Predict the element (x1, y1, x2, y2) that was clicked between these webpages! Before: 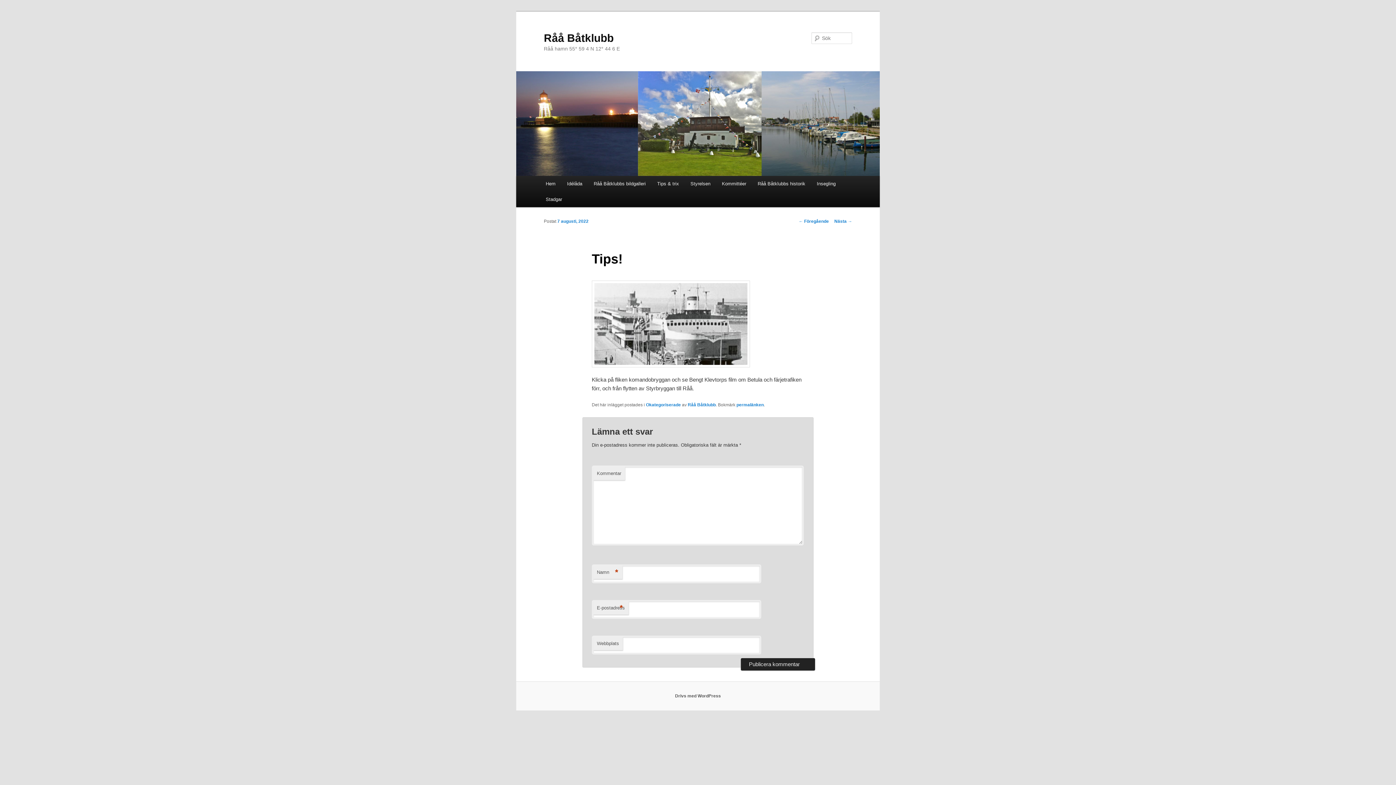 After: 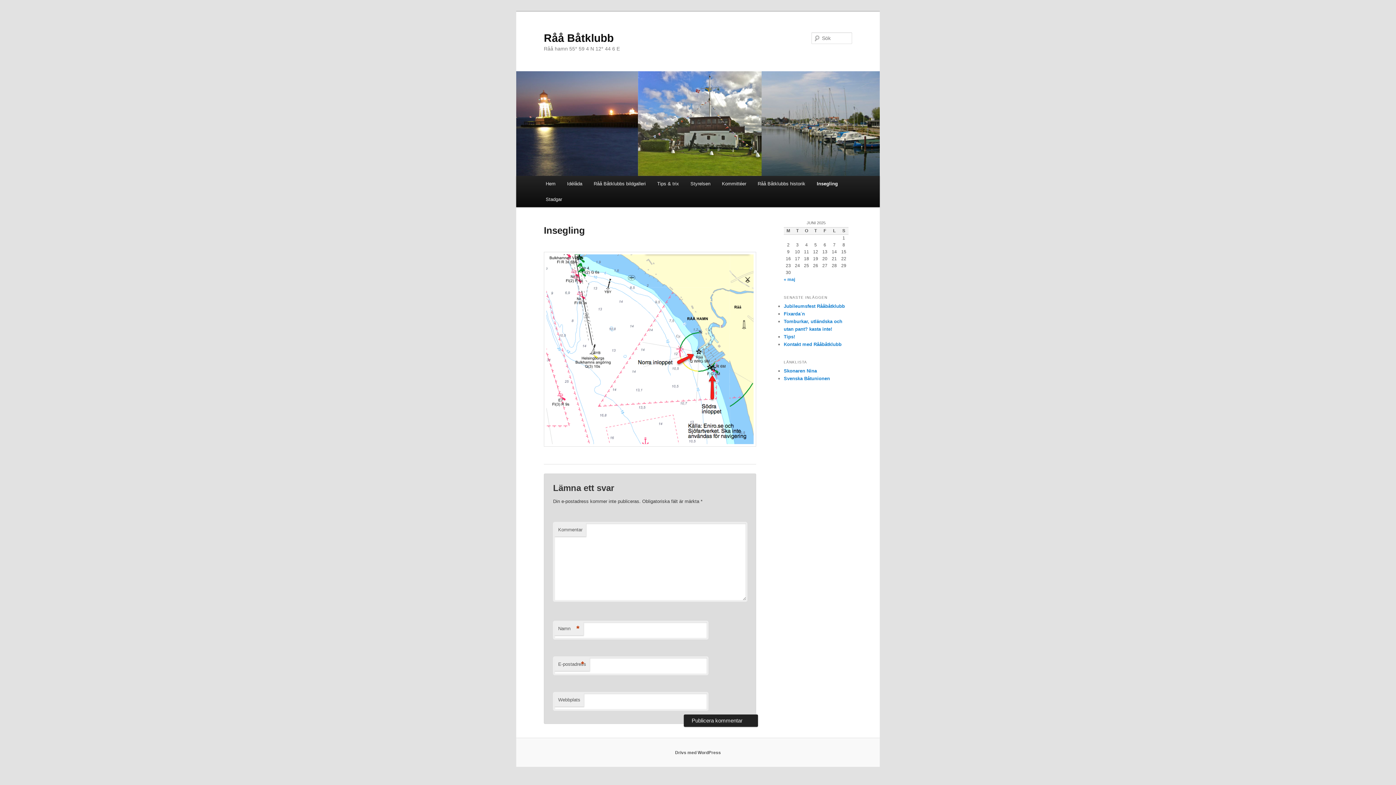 Action: label: Insegling bbox: (811, 176, 841, 191)